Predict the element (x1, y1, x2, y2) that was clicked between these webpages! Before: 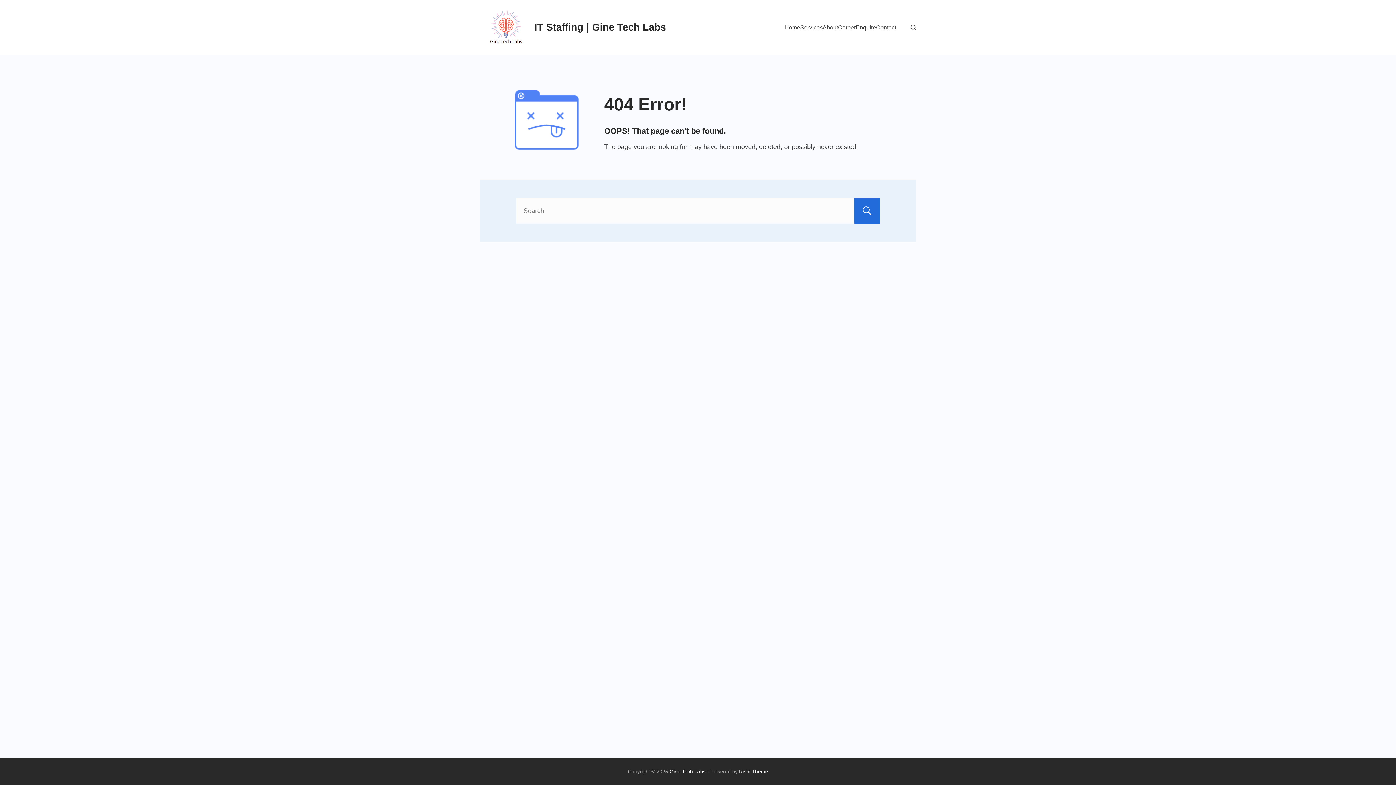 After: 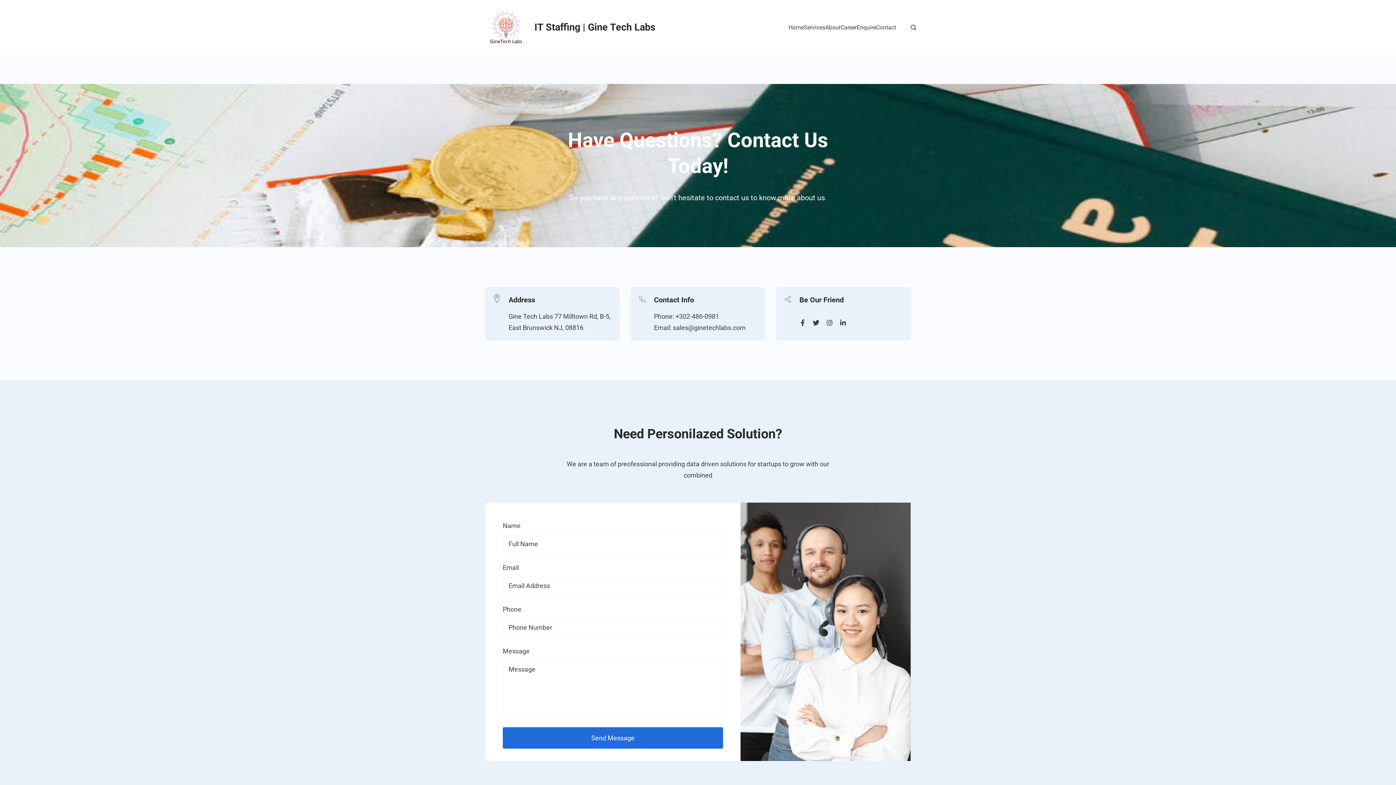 Action: label: Contact bbox: (876, 16, 896, 38)